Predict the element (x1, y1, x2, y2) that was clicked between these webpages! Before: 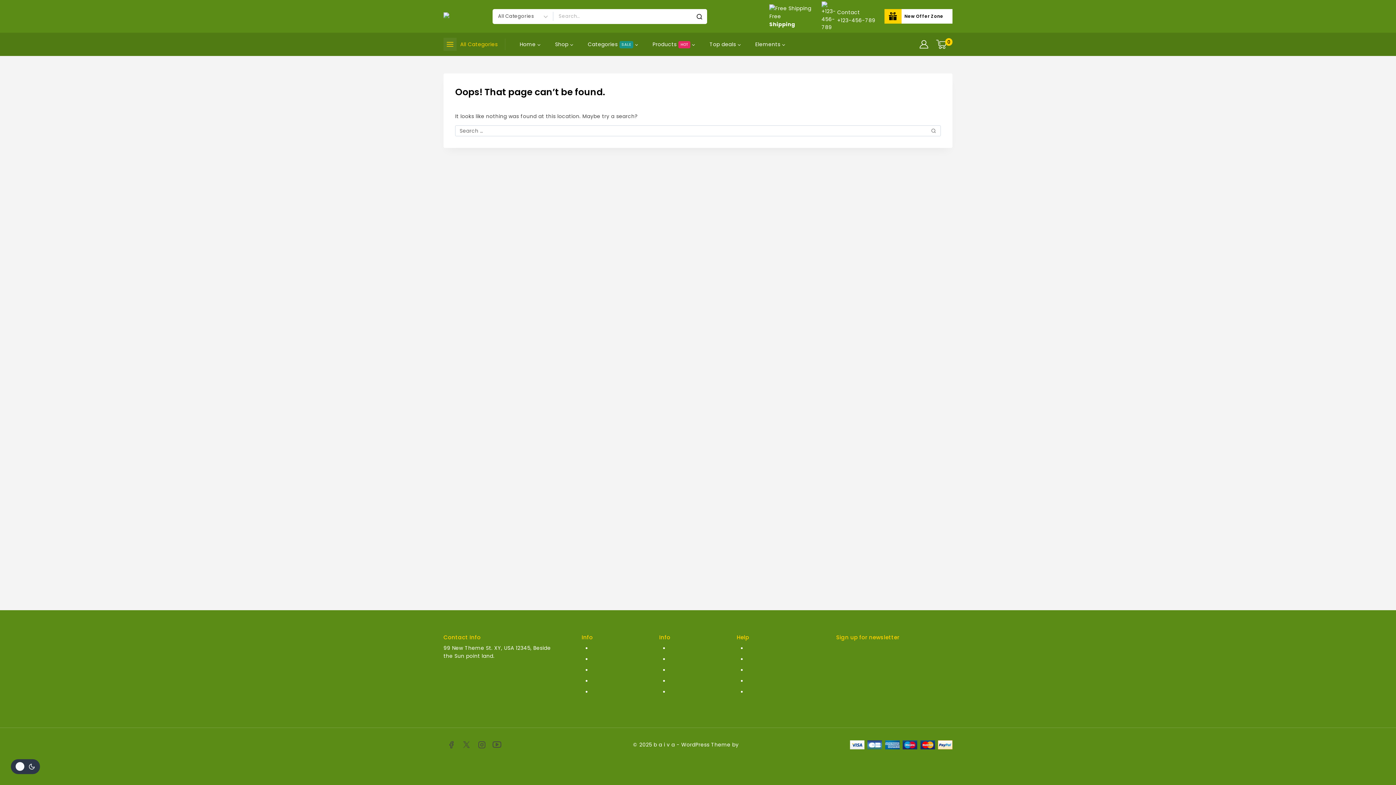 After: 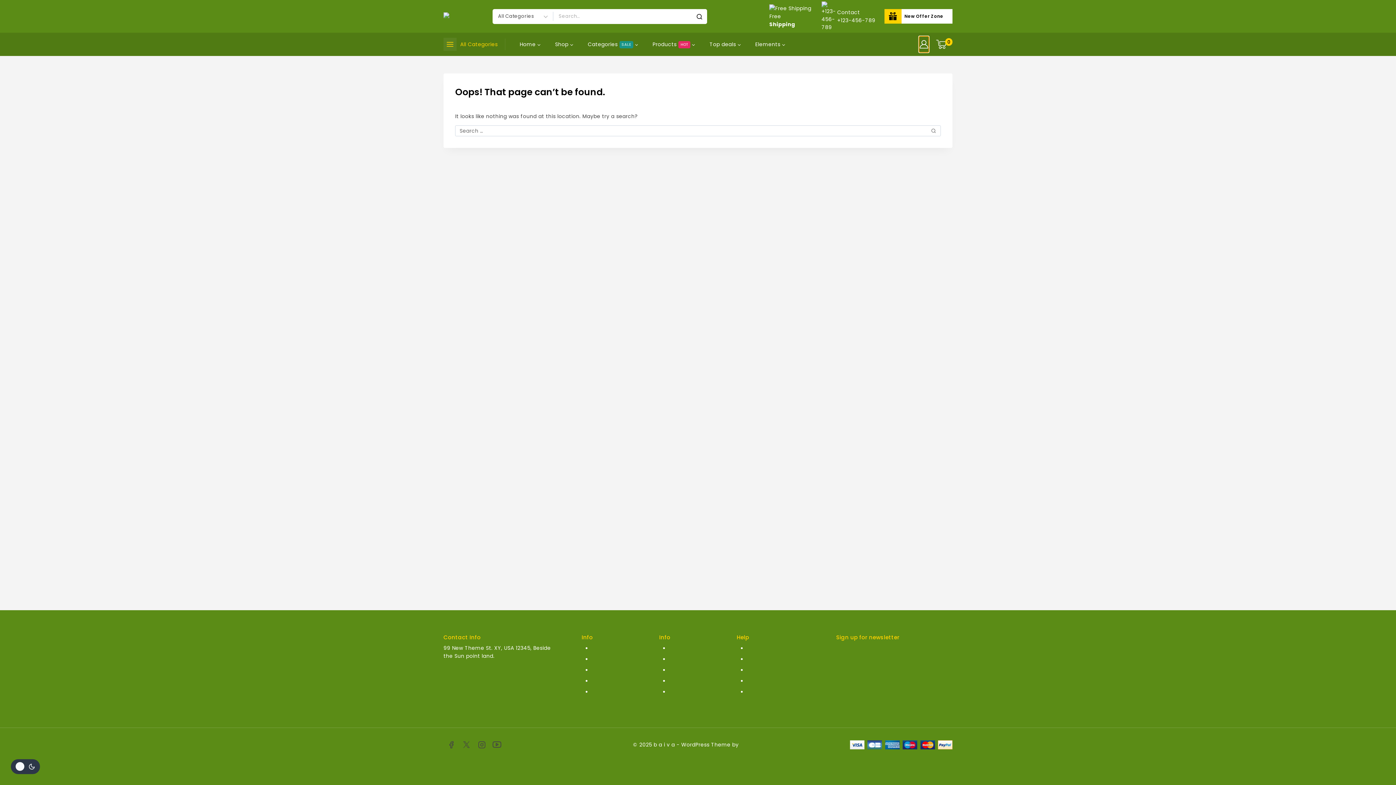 Action: bbox: (919, 36, 928, 52)